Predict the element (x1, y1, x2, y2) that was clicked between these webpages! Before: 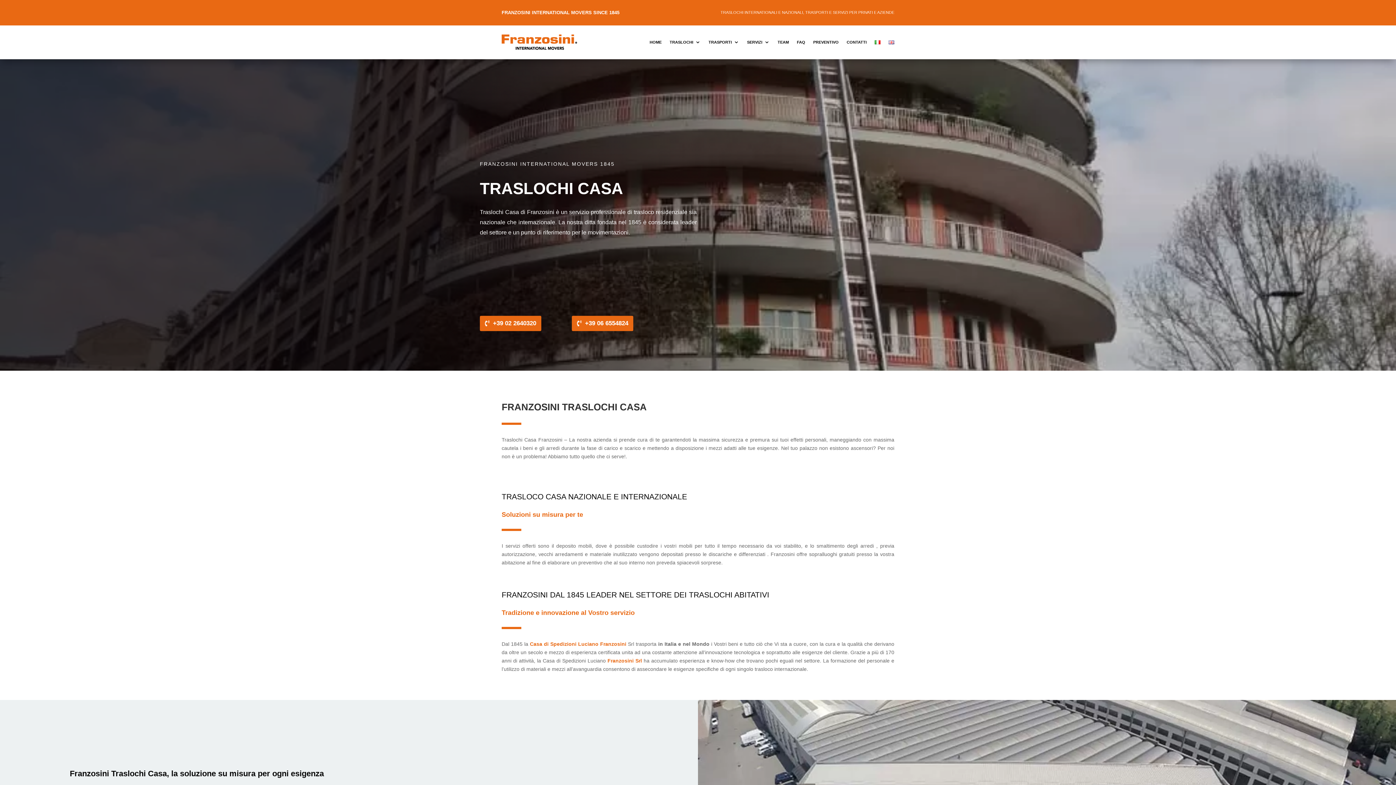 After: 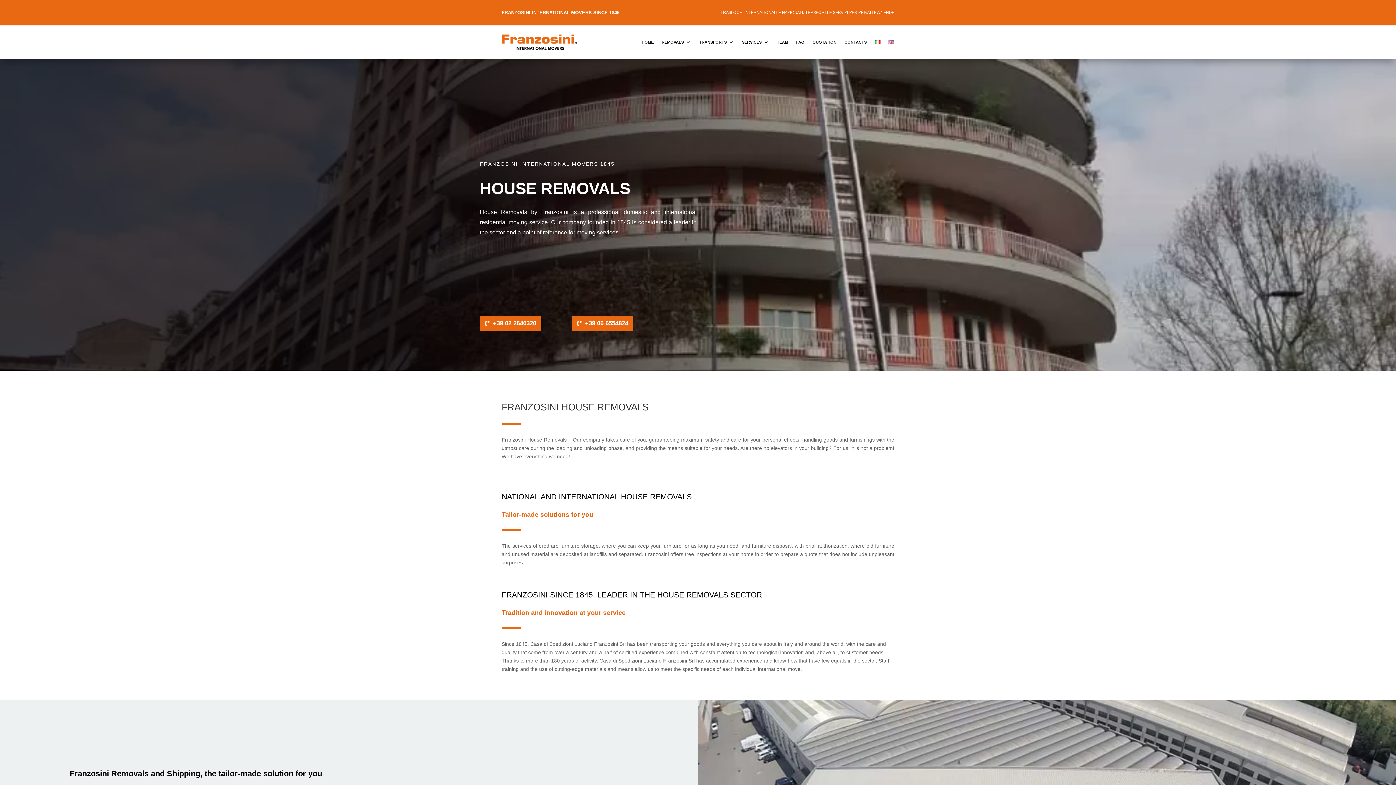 Action: bbox: (888, 28, 894, 56)